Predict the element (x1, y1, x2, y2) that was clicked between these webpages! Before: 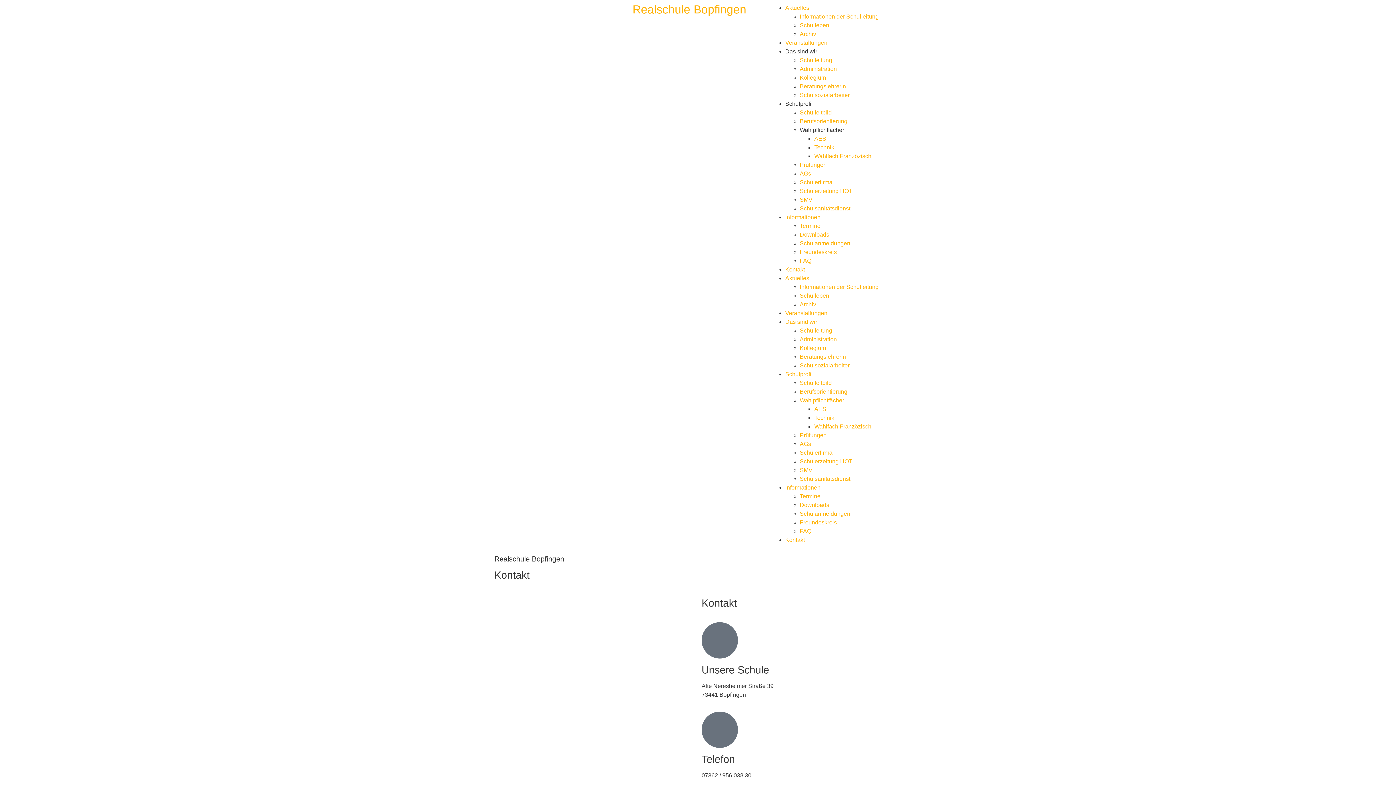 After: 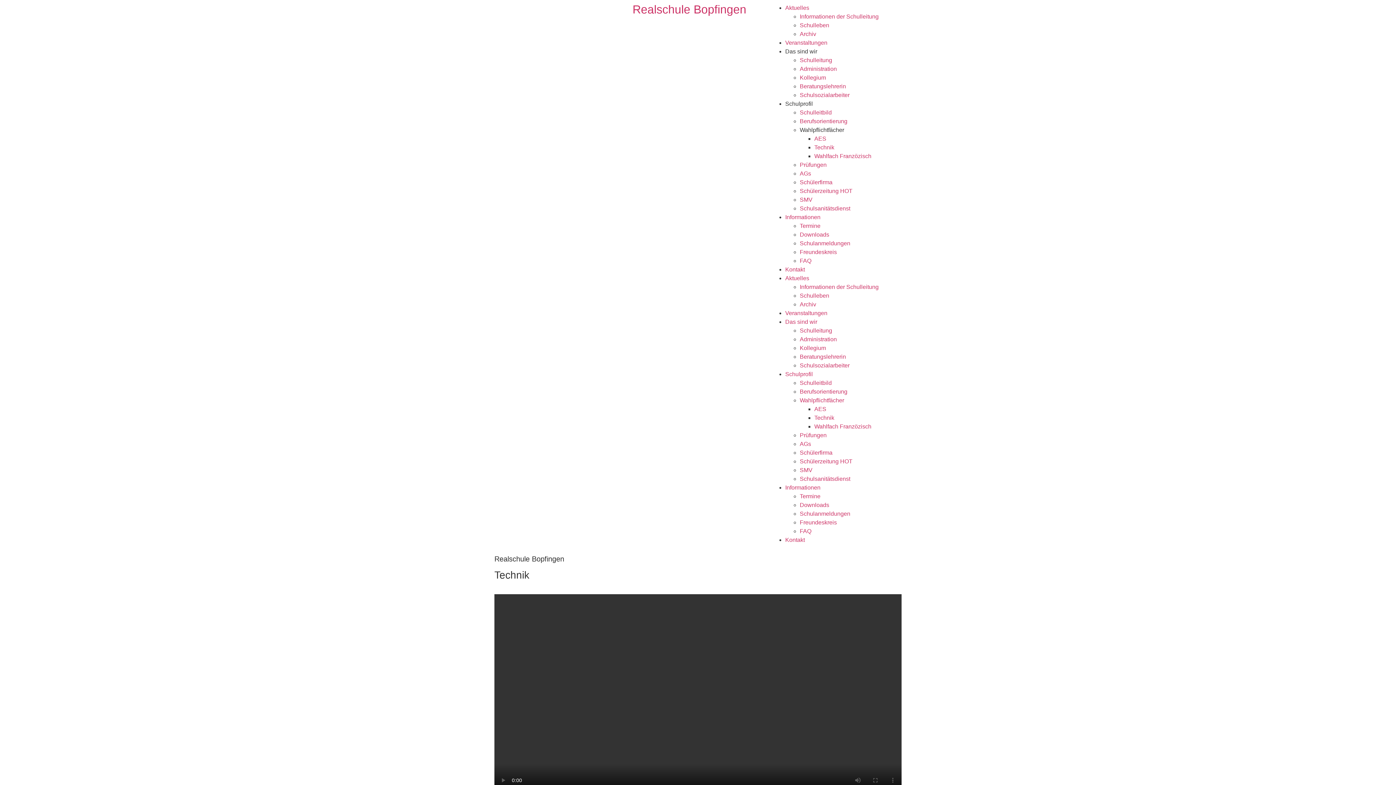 Action: label: Technik bbox: (814, 144, 834, 150)